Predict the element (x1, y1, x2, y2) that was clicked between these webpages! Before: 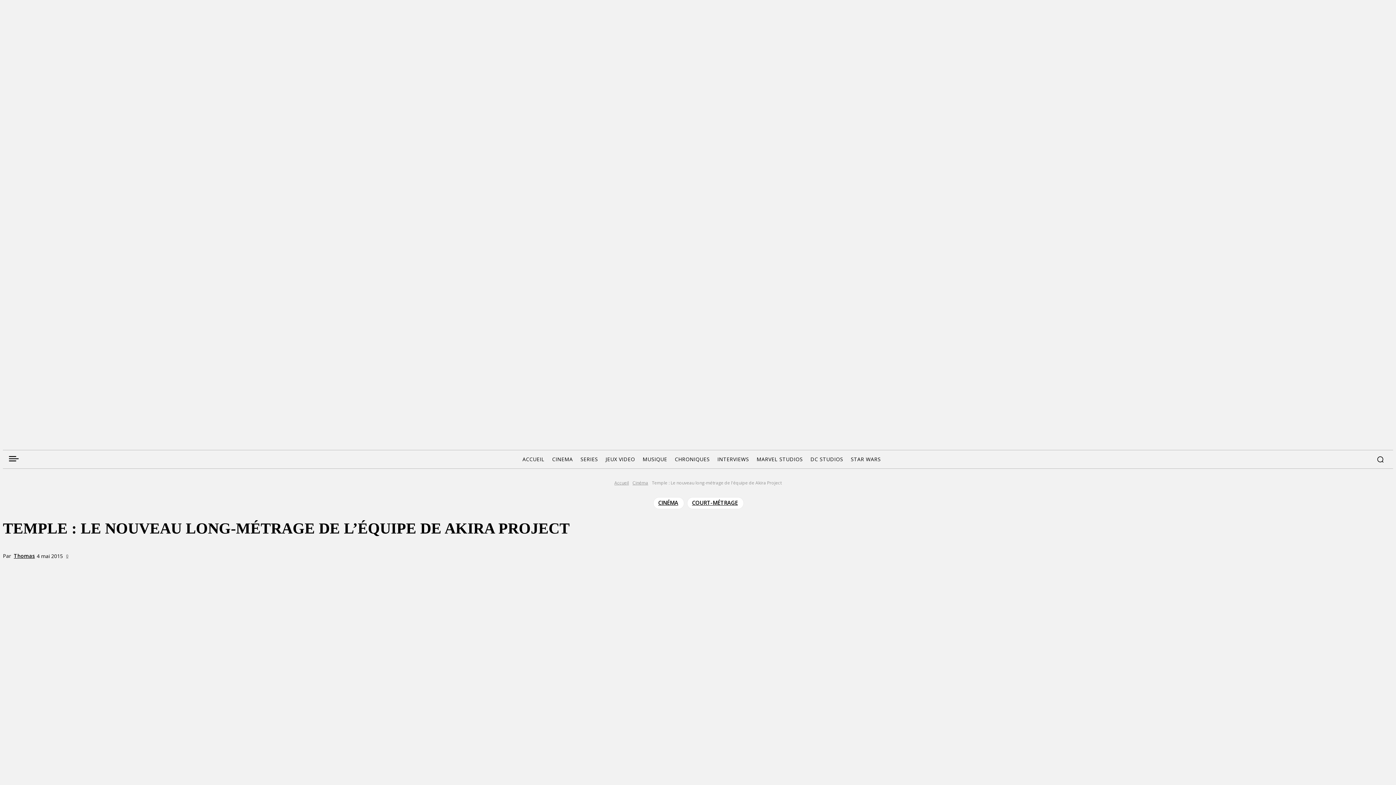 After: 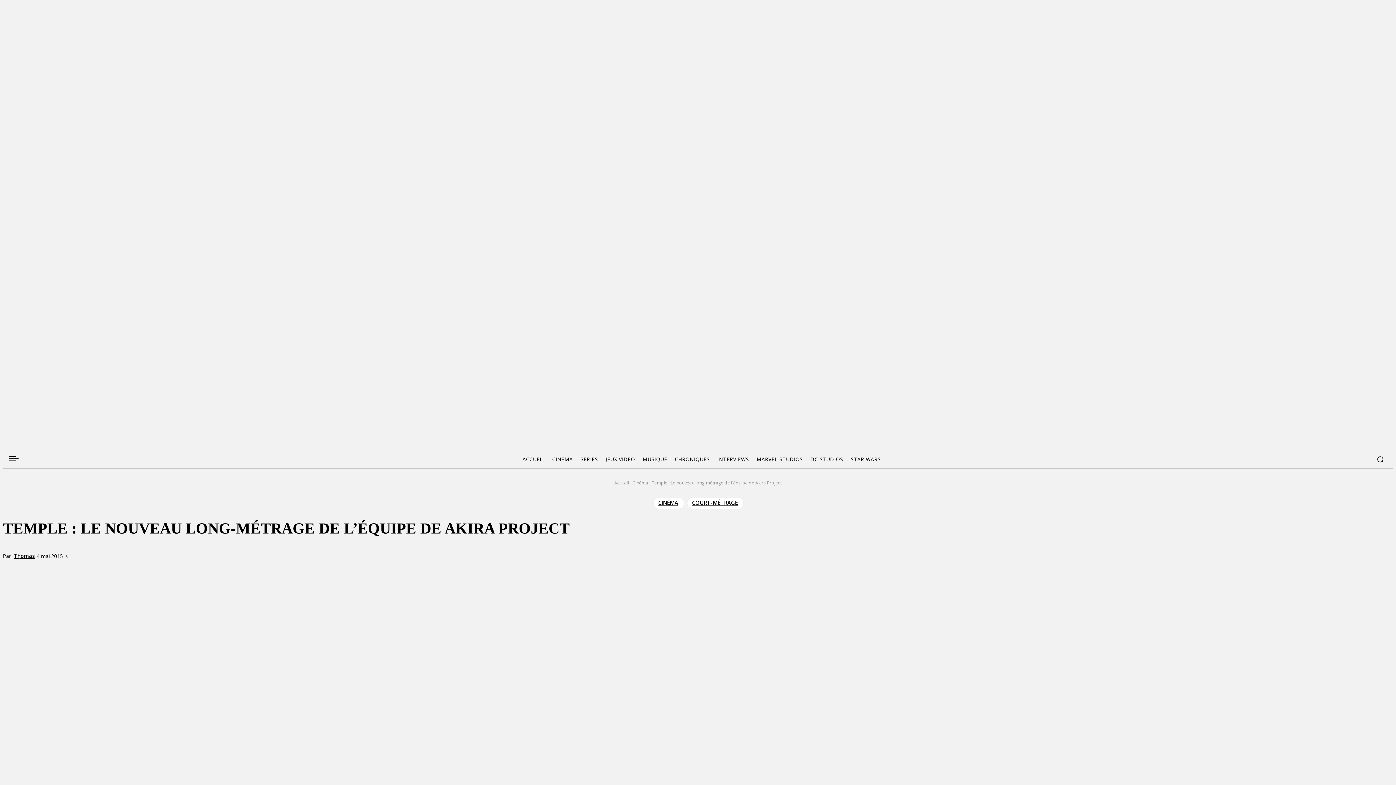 Action: bbox: (142, 561, 166, 577)